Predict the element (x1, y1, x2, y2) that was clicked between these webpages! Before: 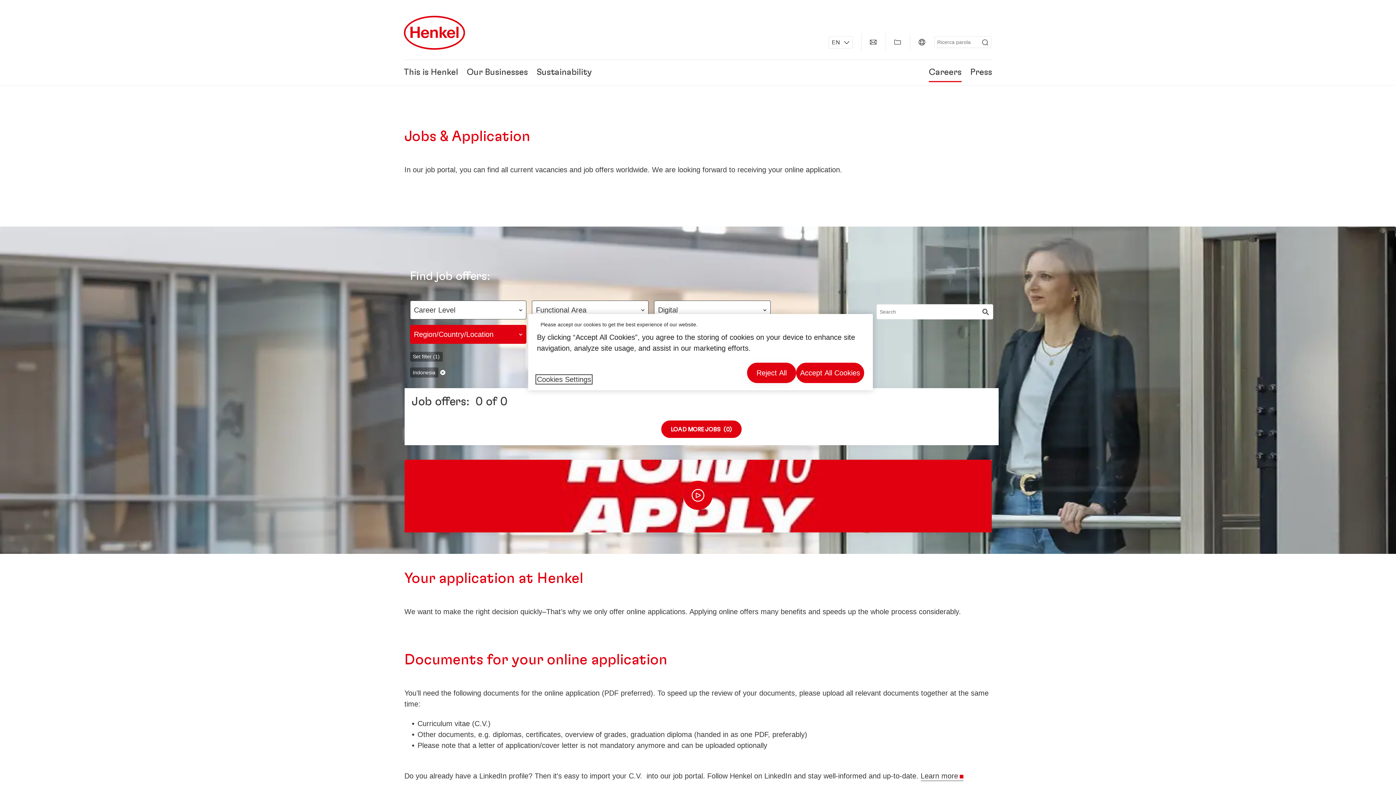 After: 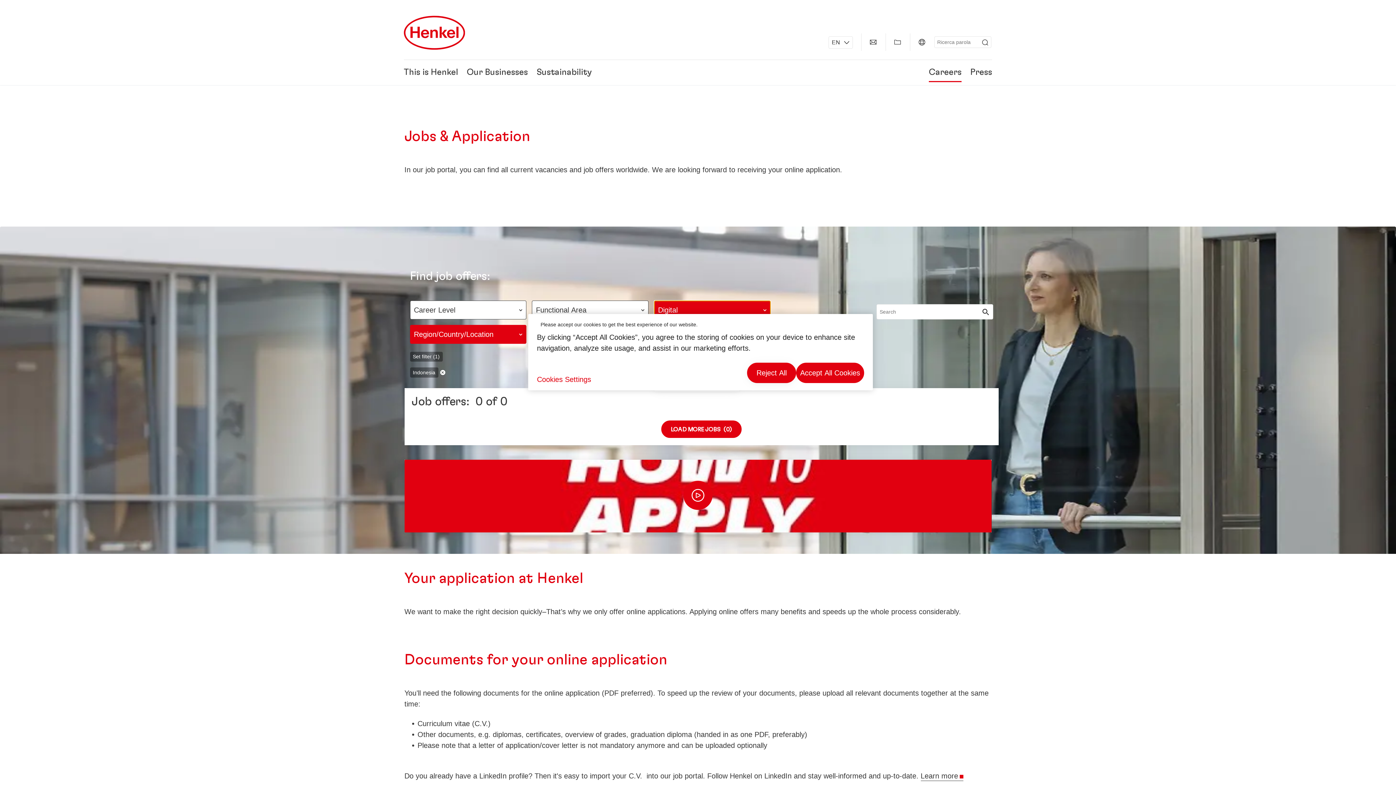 Action: bbox: (654, 300, 770, 319) label: Digital